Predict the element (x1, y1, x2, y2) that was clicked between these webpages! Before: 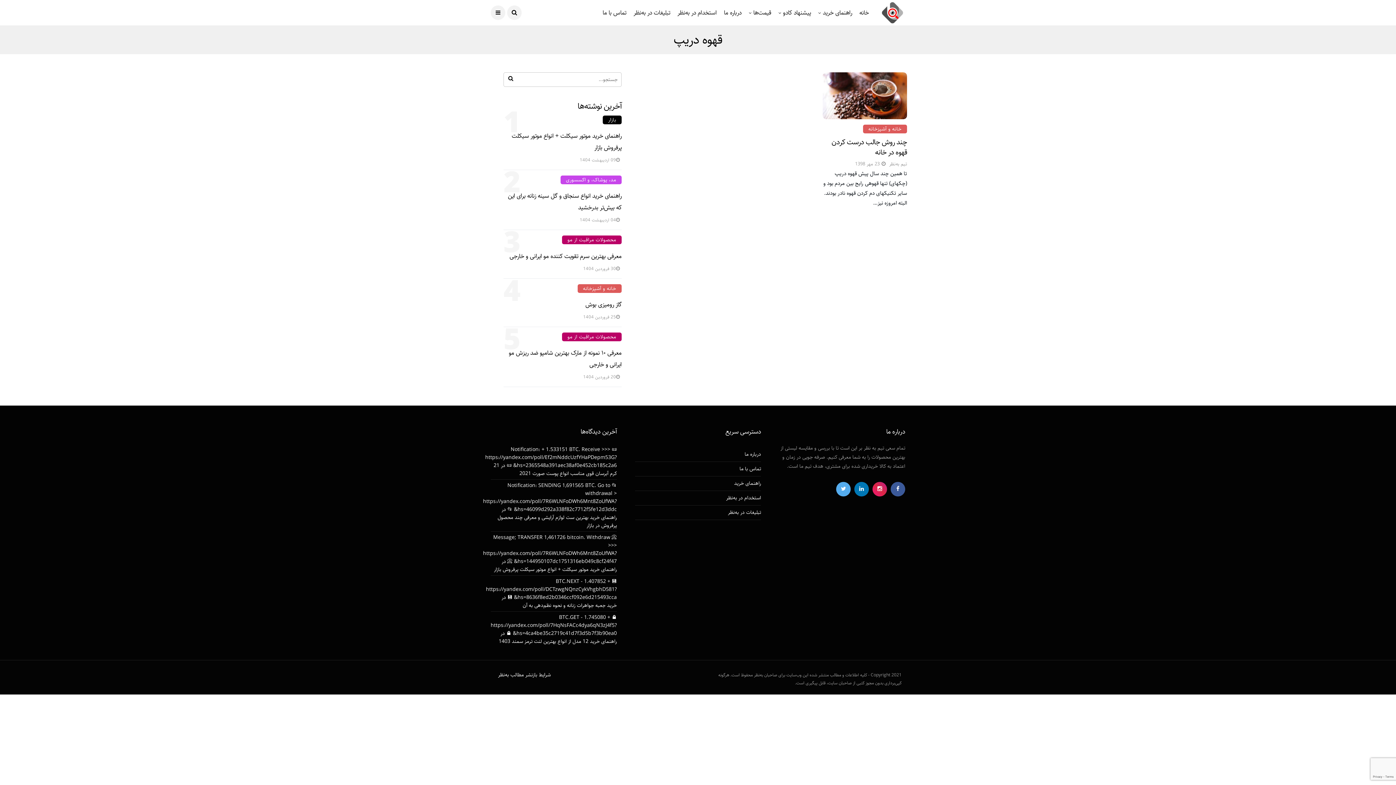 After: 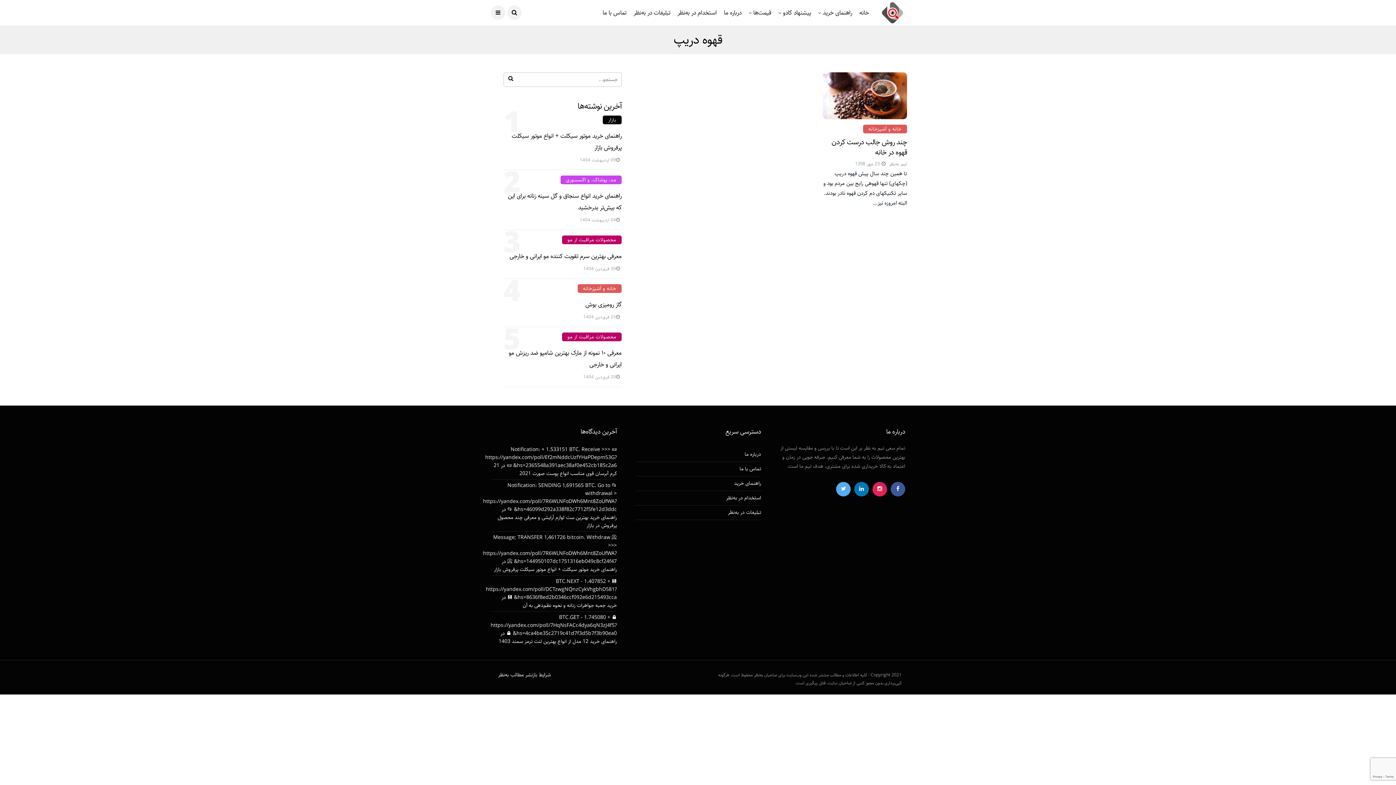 Action: bbox: (890, 482, 905, 496)